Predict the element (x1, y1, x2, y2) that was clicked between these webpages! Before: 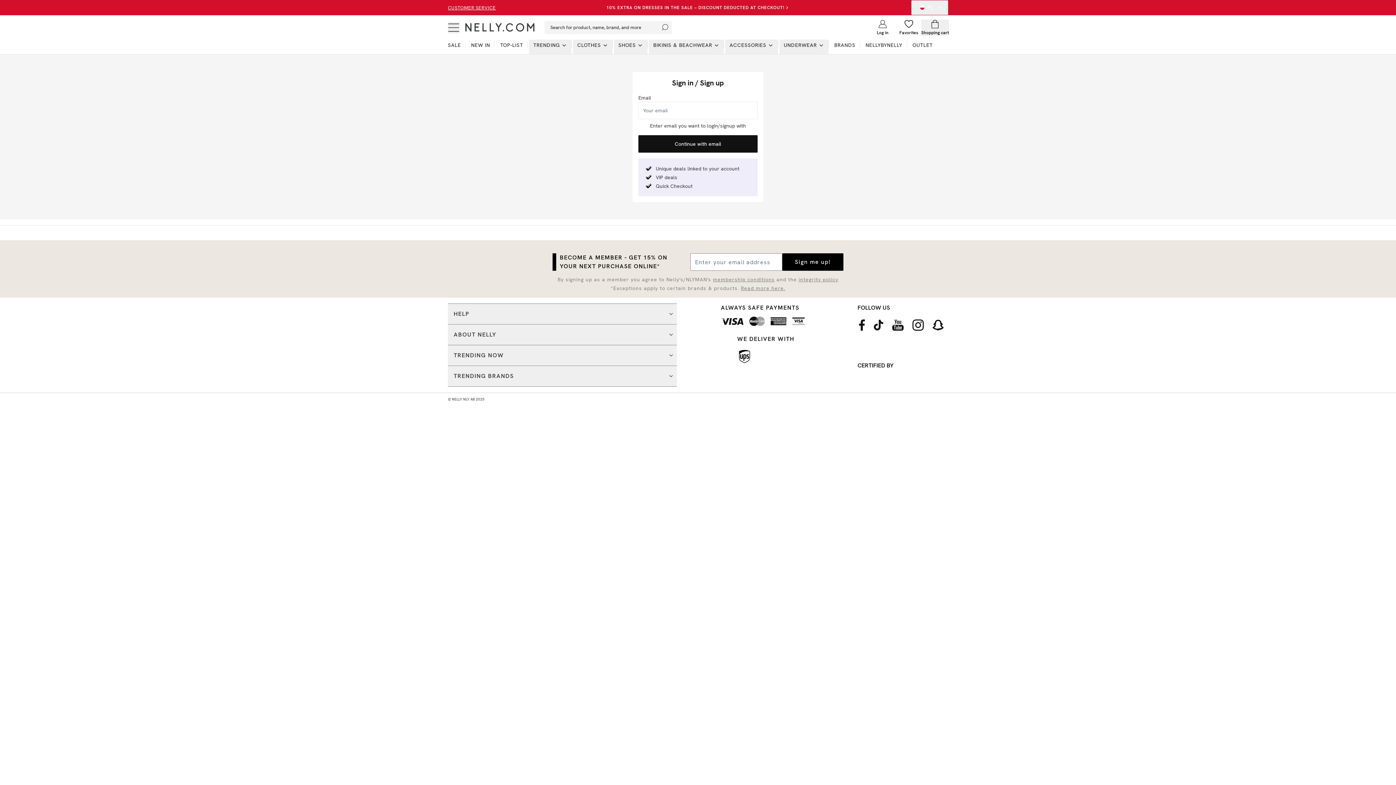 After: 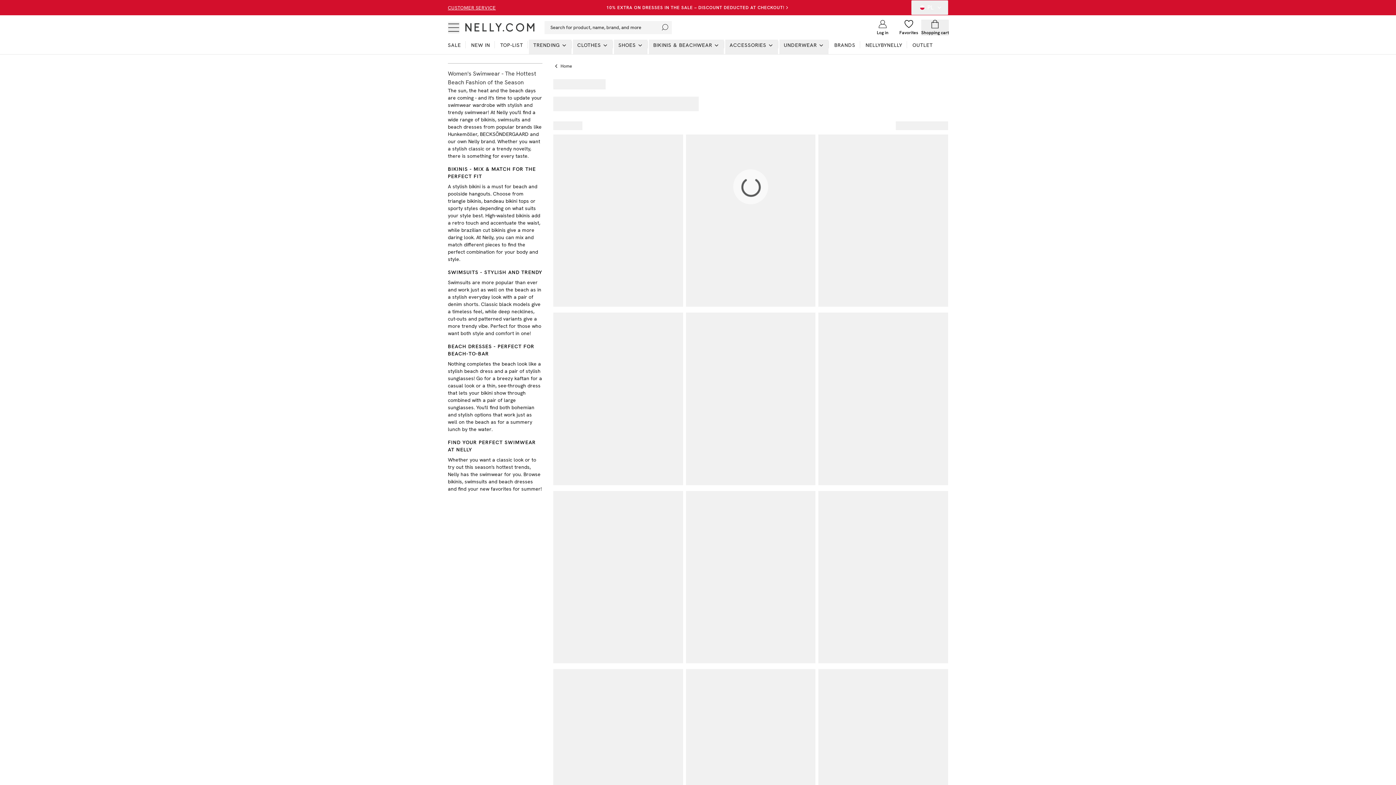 Action: bbox: (649, 41, 724, 48) label: BIKINIS & BEACHWEAR